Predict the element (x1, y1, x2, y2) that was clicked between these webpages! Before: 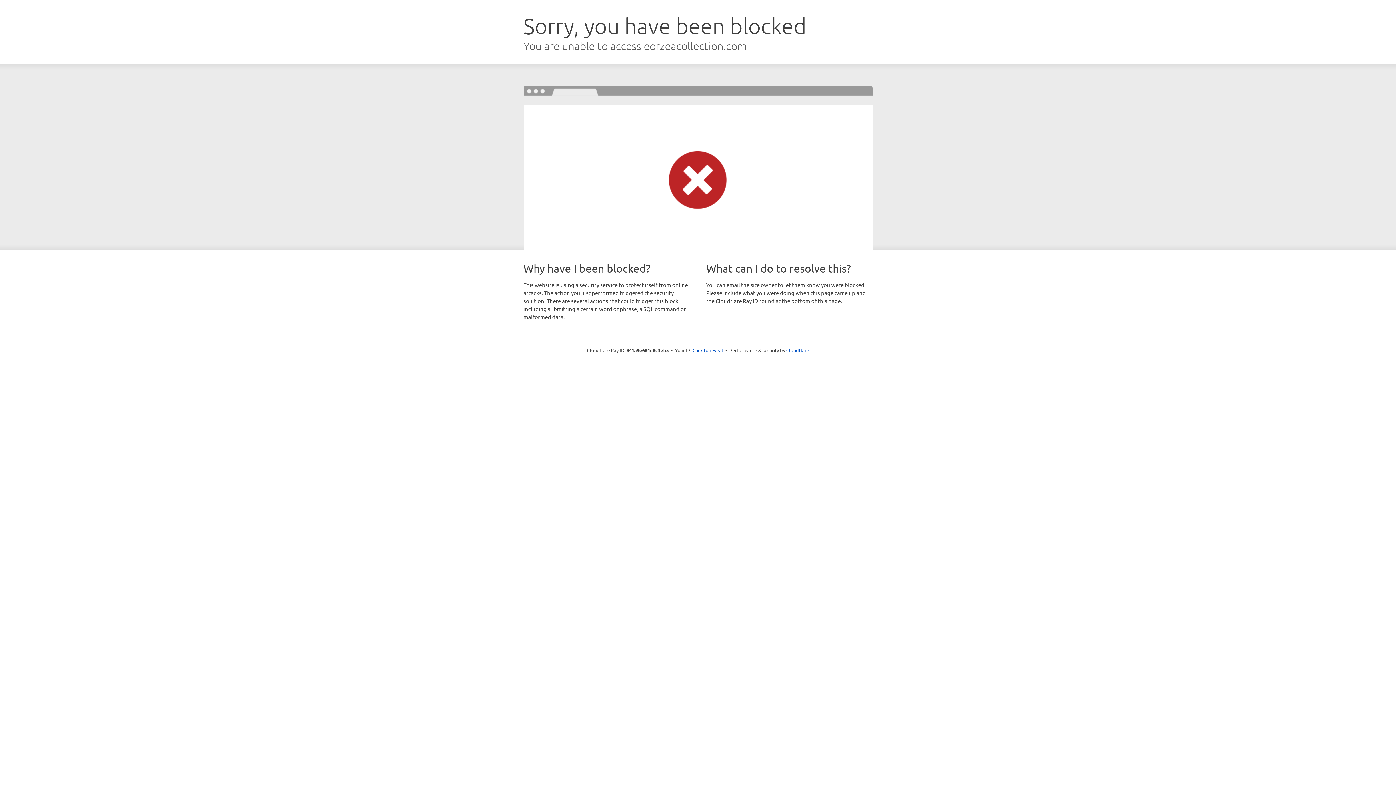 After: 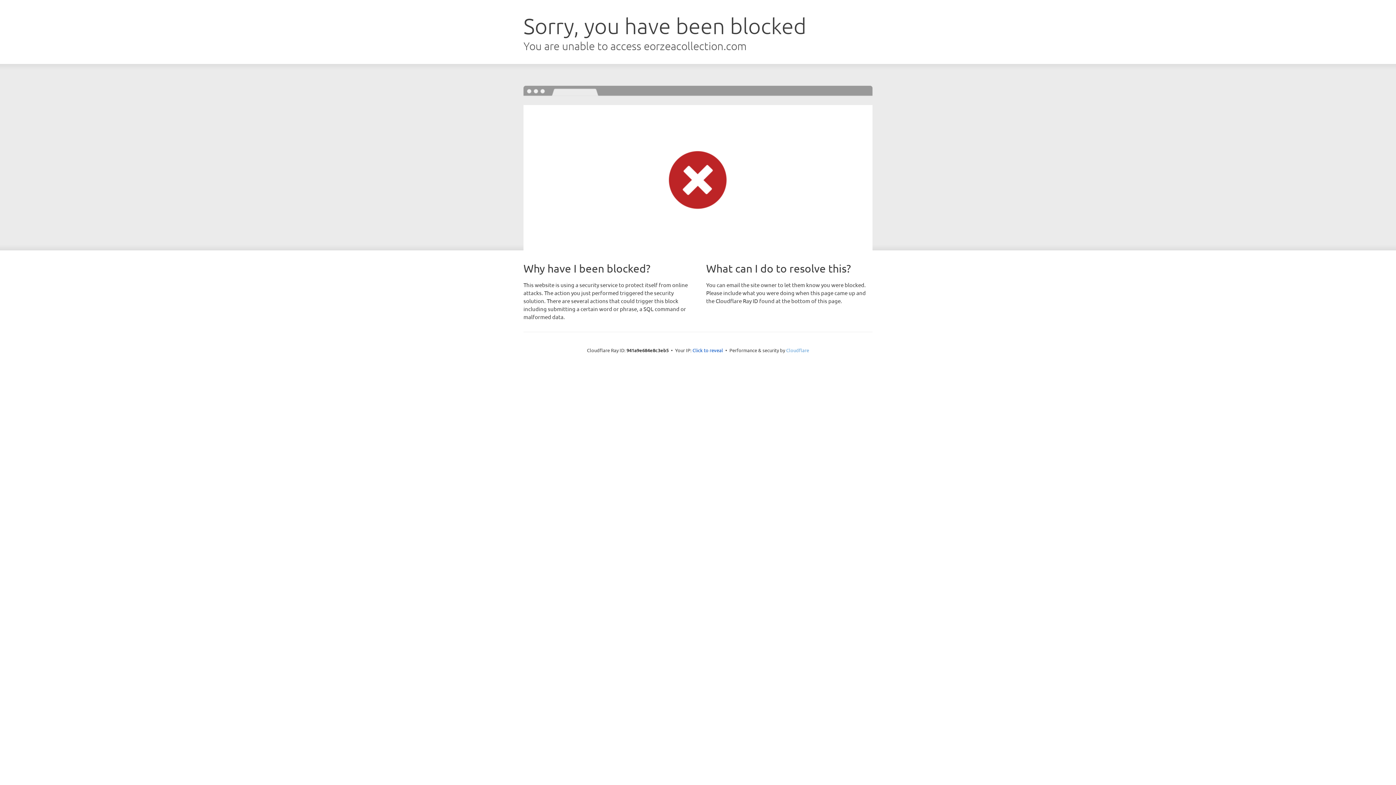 Action: bbox: (786, 347, 809, 353) label: Cloudflare